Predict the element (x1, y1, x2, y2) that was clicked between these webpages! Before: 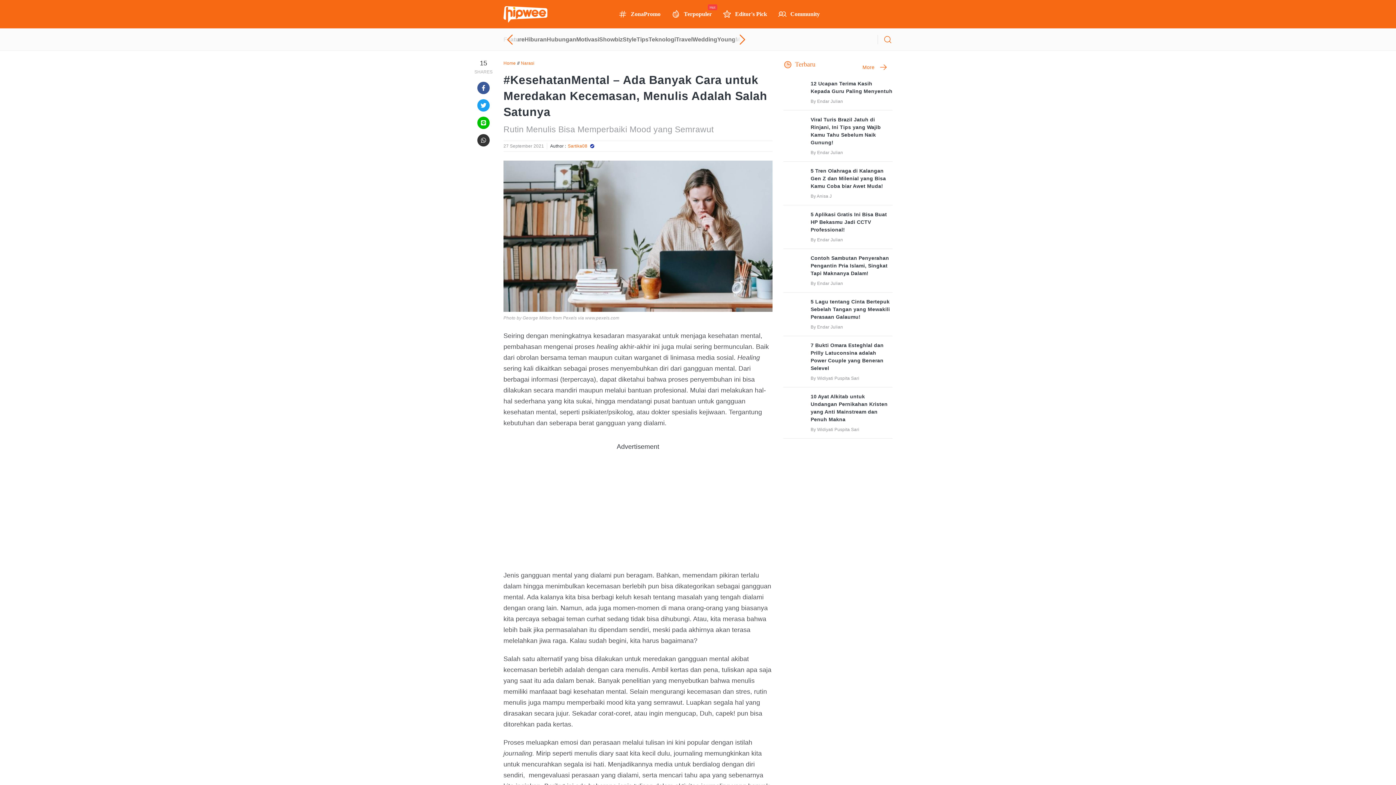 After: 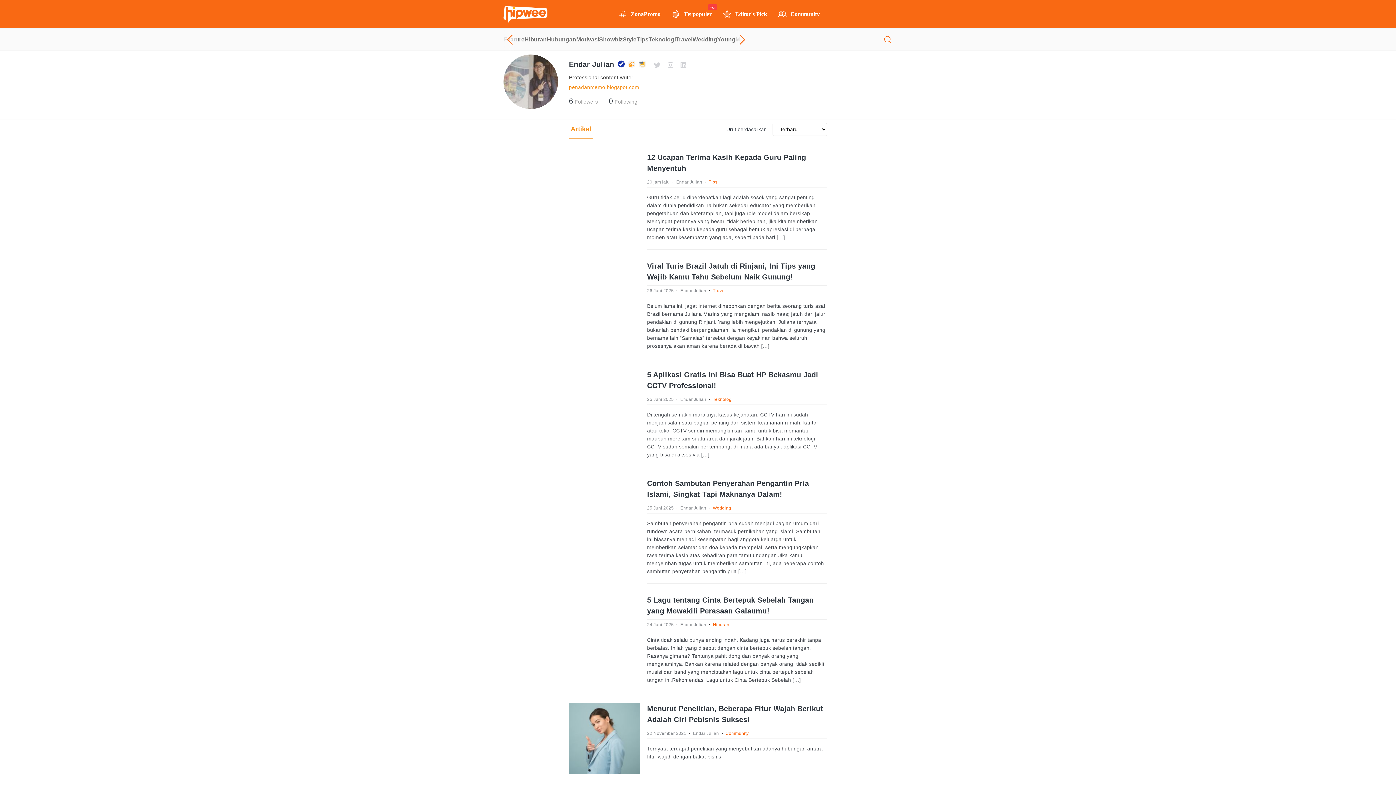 Action: label: Endar Julian bbox: (810, 149, 843, 156)